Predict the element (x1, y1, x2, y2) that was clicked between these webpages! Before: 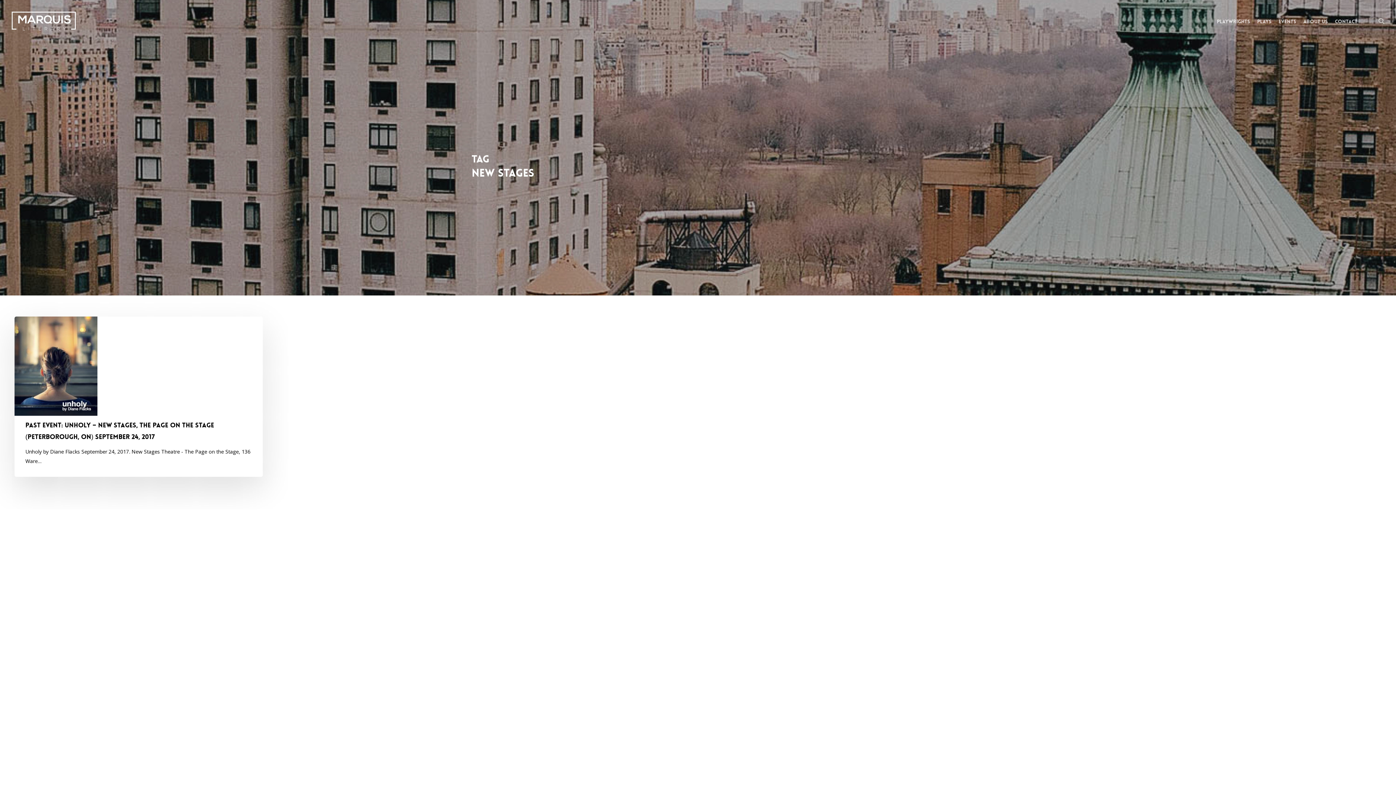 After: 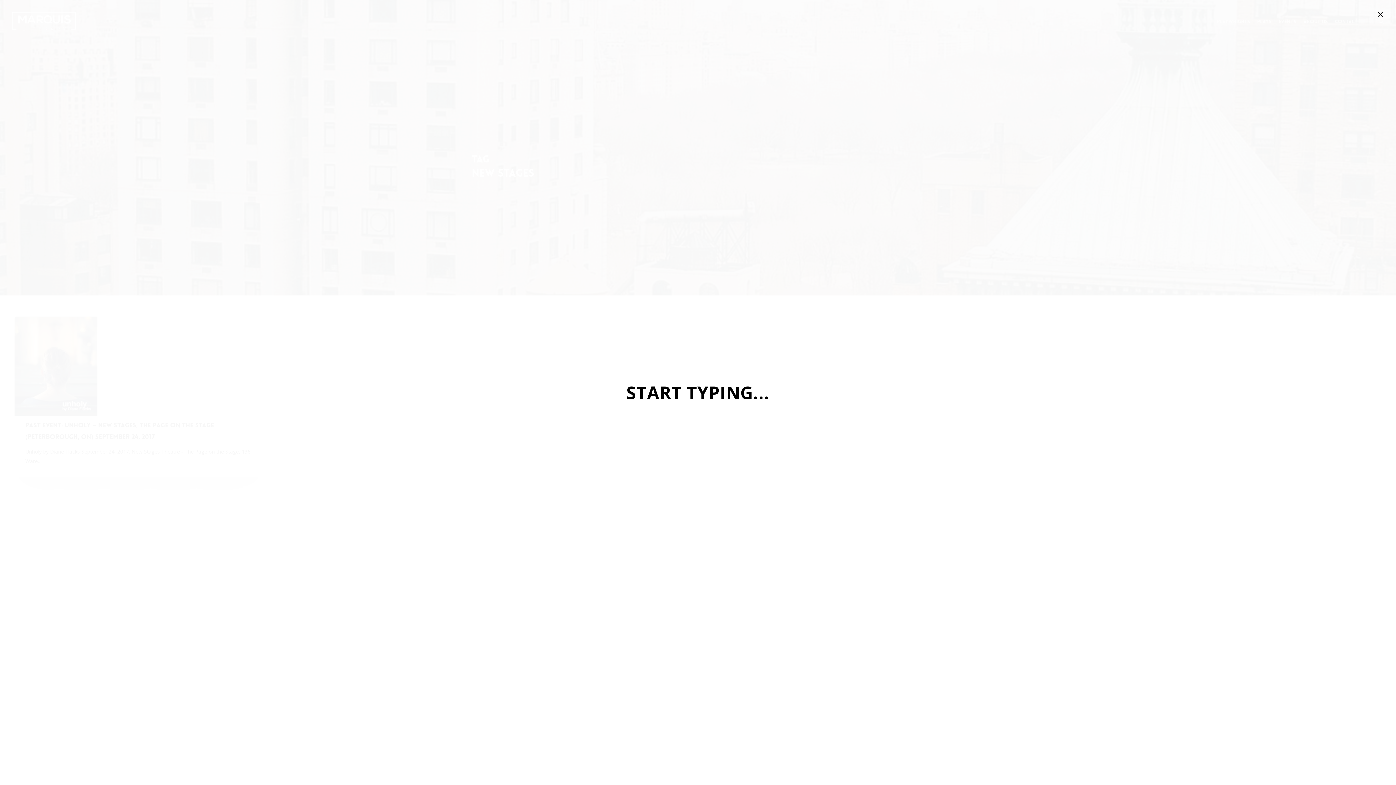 Action: label: search bbox: (1369, 0, 1396, 42)